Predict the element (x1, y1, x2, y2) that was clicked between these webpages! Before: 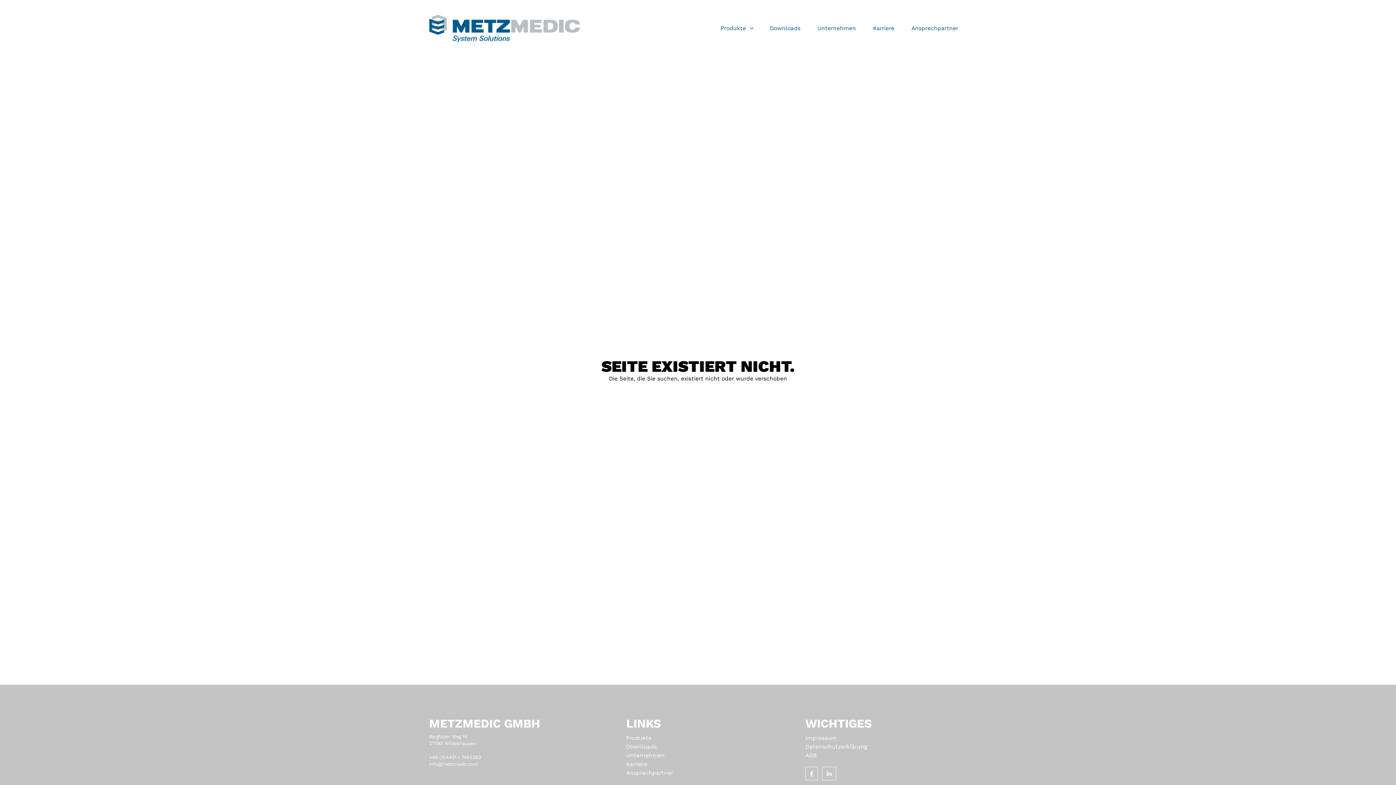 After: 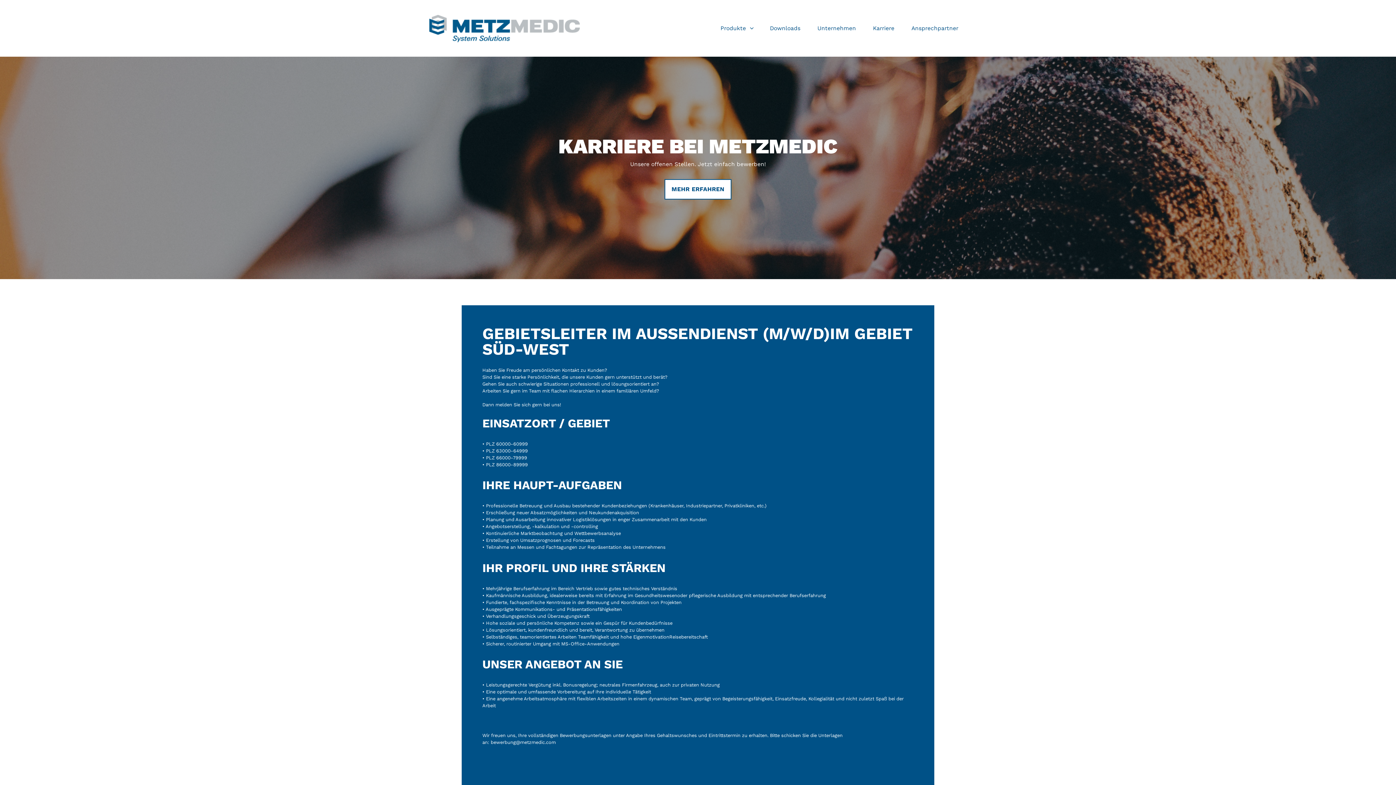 Action: bbox: (864, 18, 903, 38) label: Karriere